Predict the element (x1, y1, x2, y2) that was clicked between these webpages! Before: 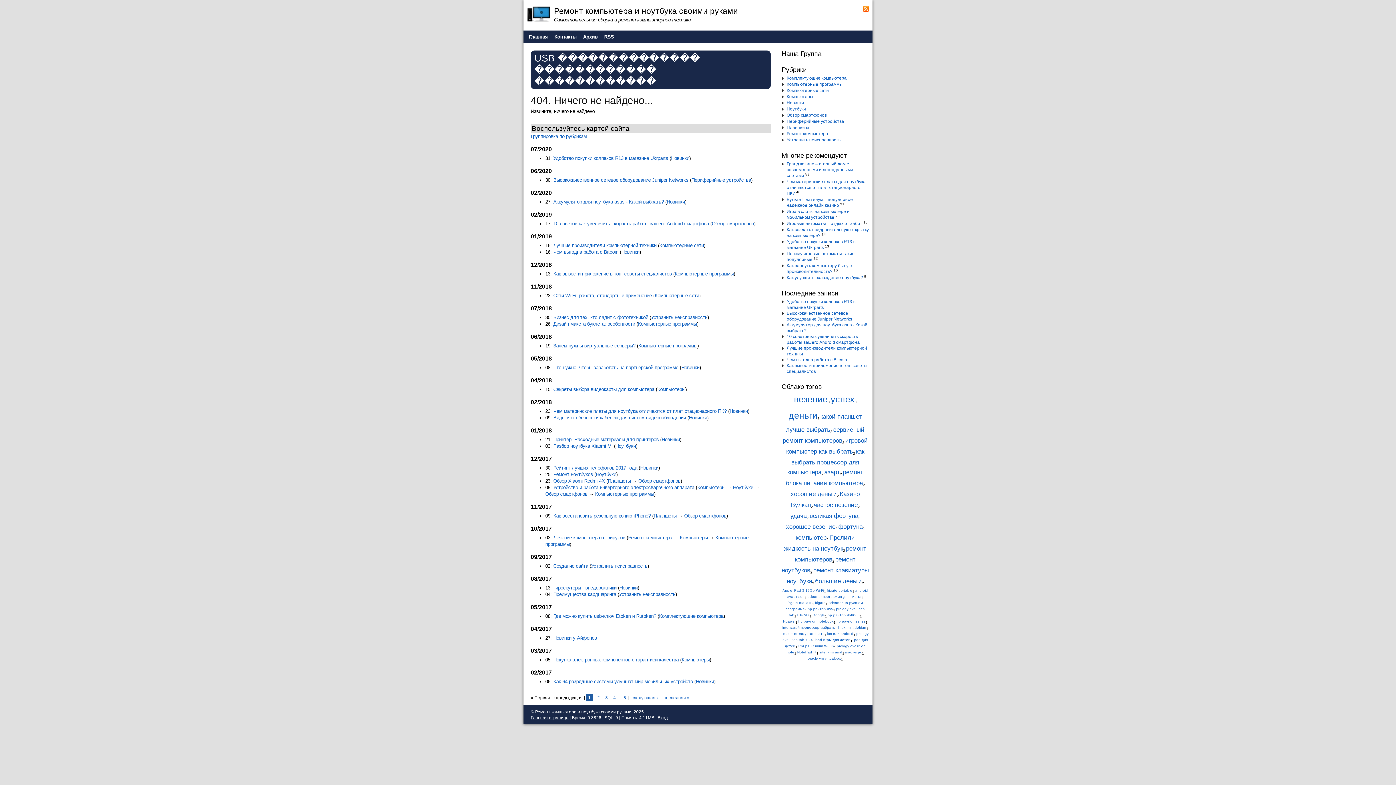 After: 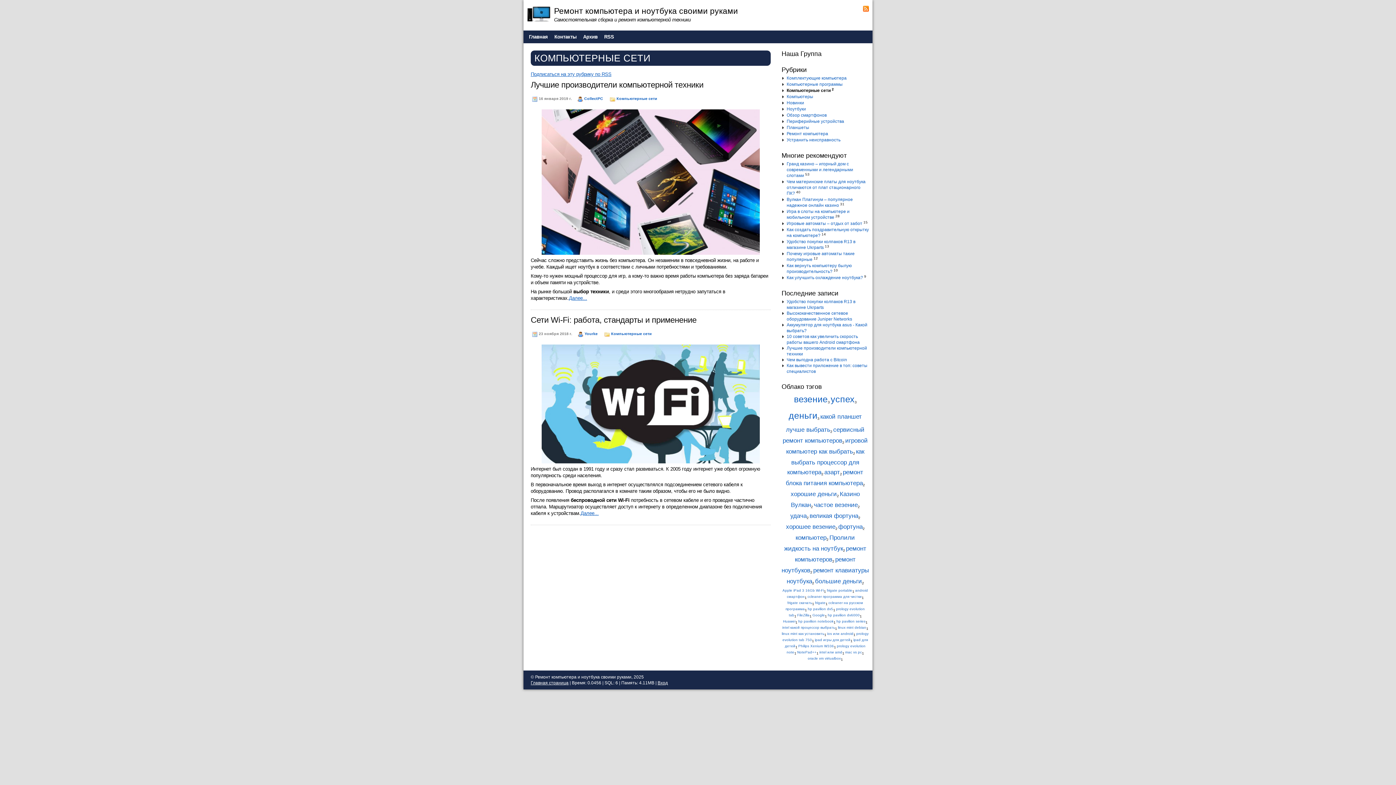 Action: bbox: (654, 293, 699, 298) label: Компьютерные сети